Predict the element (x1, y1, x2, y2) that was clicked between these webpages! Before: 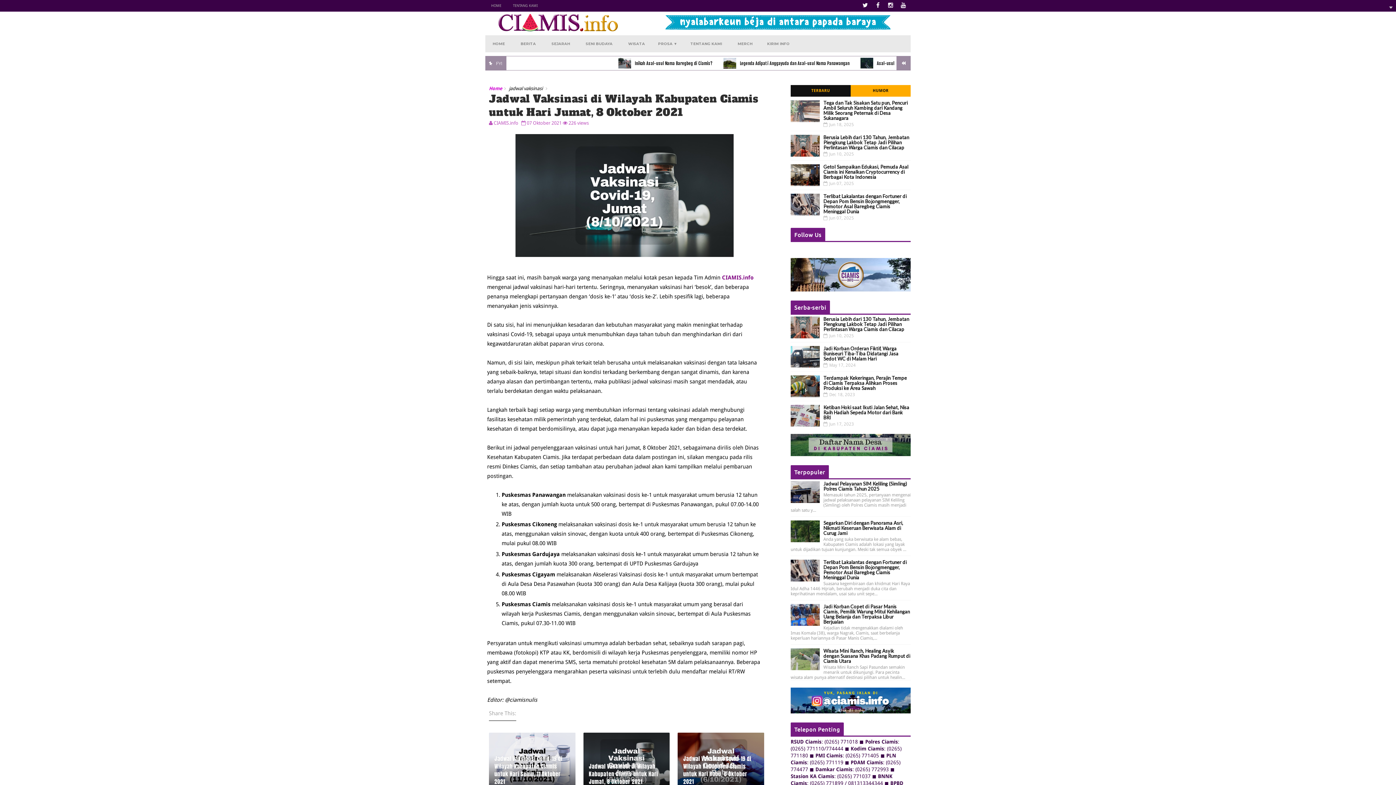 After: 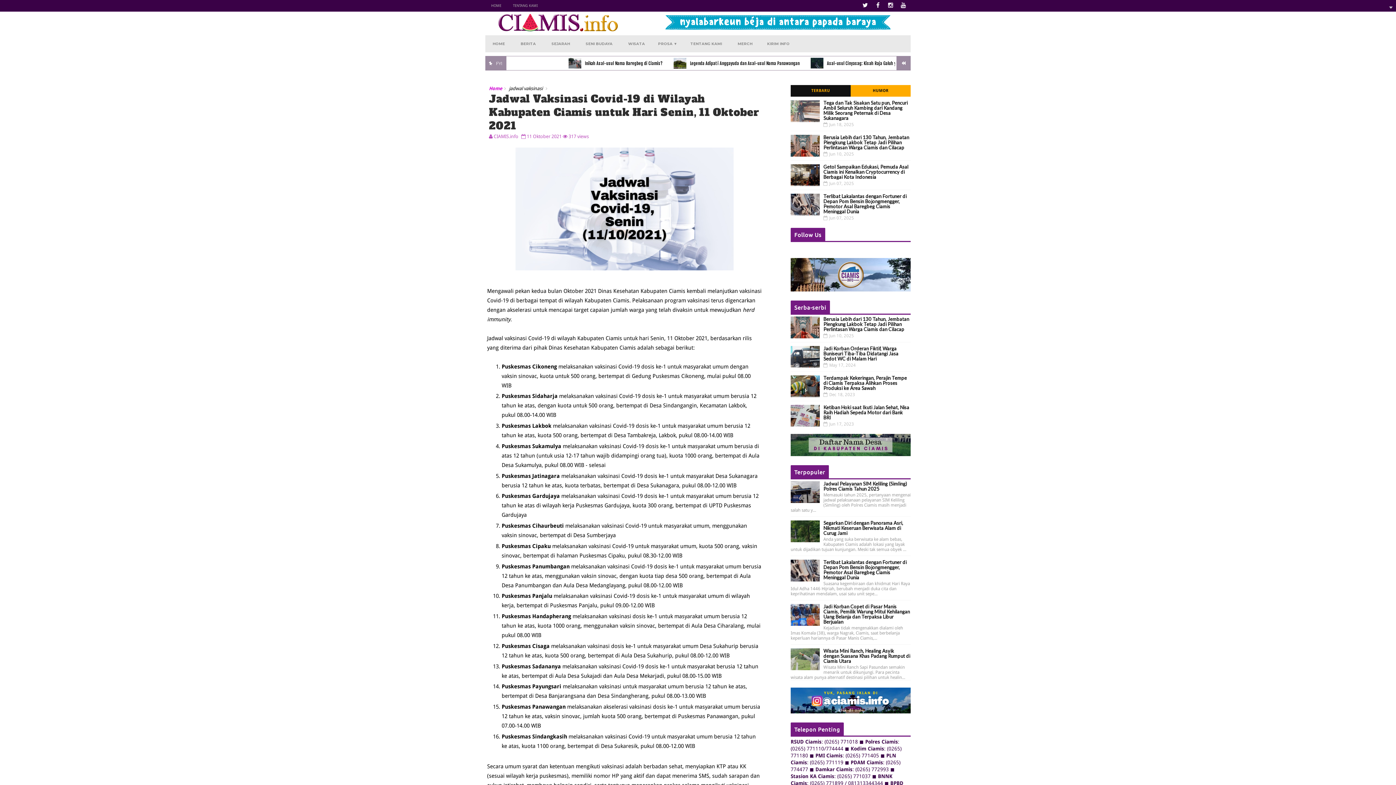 Action: bbox: (494, 751, 570, 787) label: Jadwal Vaksinasi Covid-19 di Wilayah Kabupaten Ciamis untuk Hari Senin, 11 Oktober 2021